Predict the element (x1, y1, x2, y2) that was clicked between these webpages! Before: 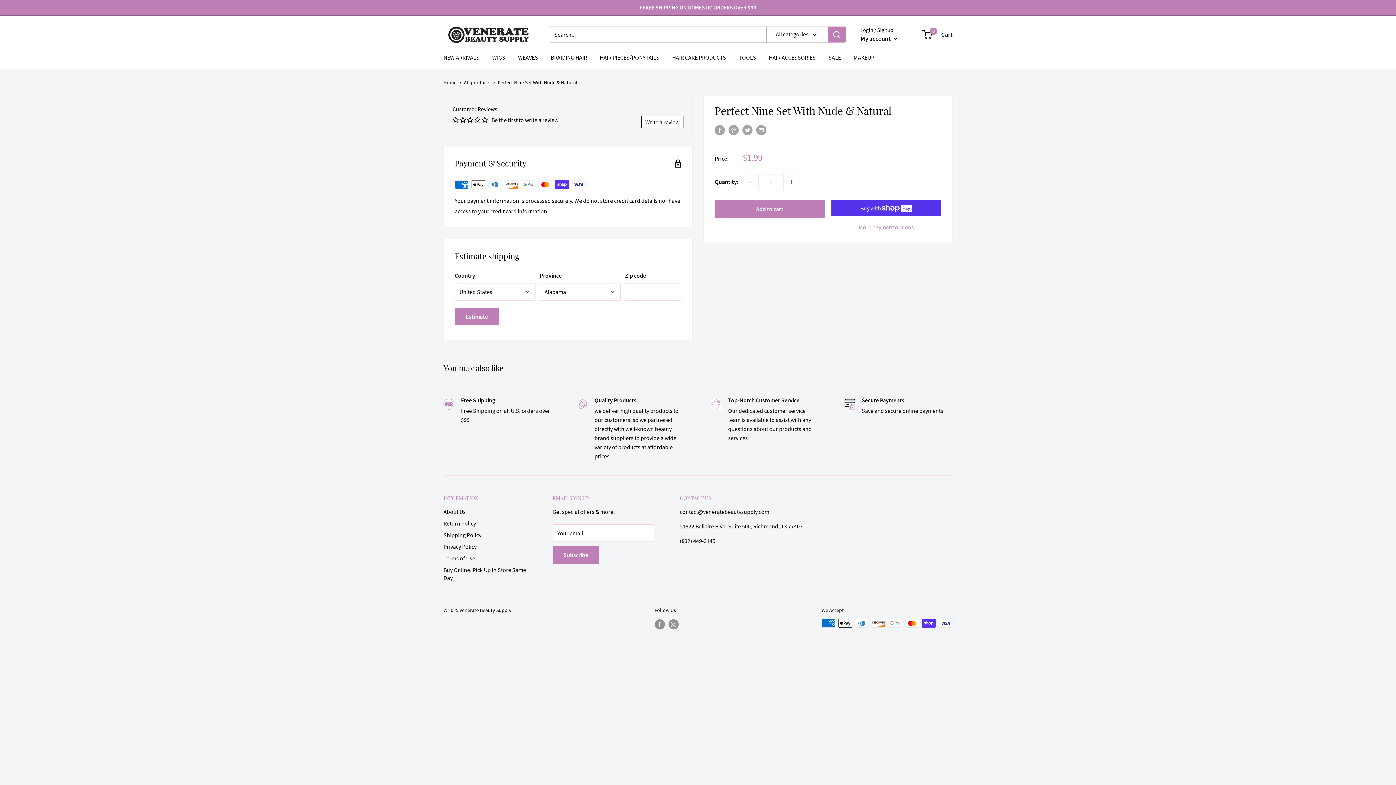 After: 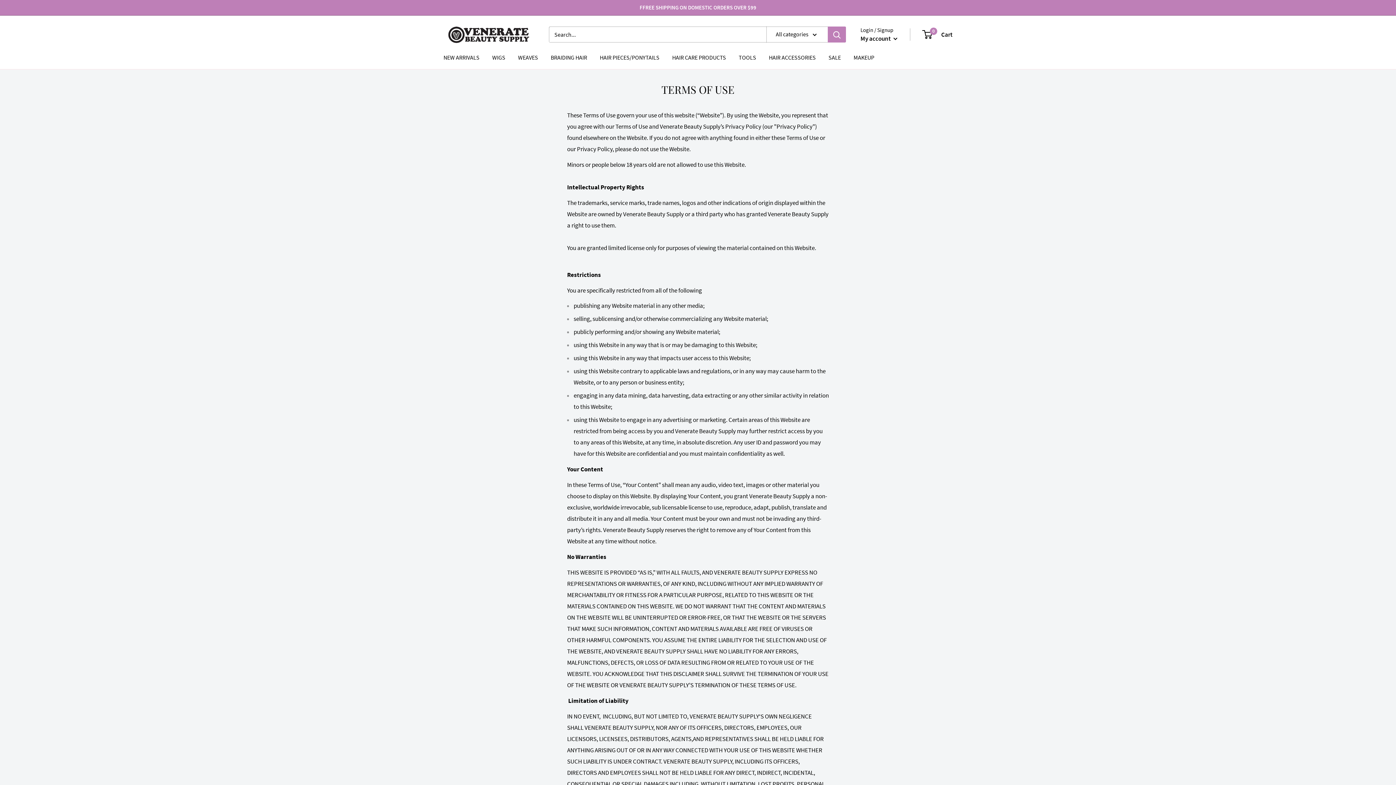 Action: label: Terms of Use bbox: (443, 552, 527, 564)